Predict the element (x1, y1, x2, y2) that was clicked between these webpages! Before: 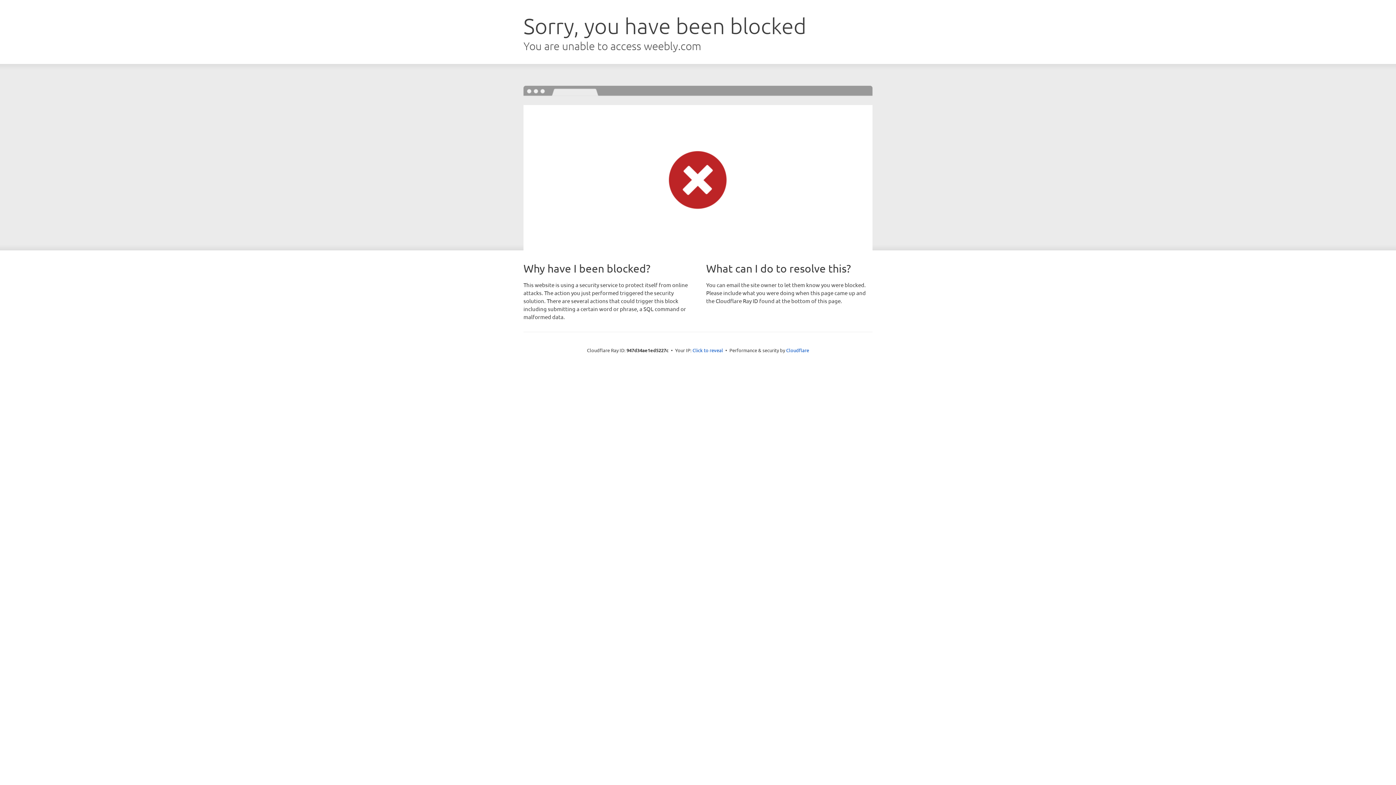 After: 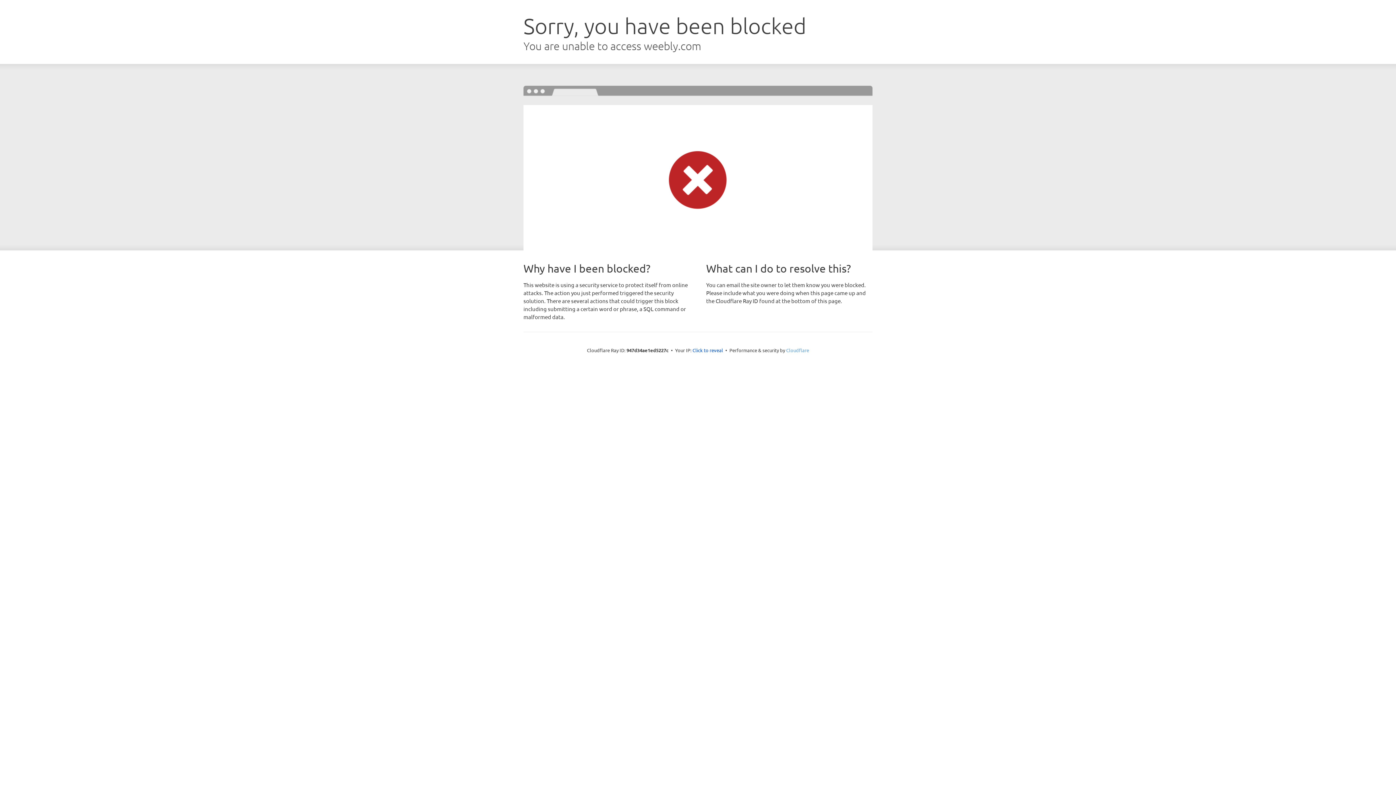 Action: label: Cloudflare bbox: (786, 347, 809, 353)